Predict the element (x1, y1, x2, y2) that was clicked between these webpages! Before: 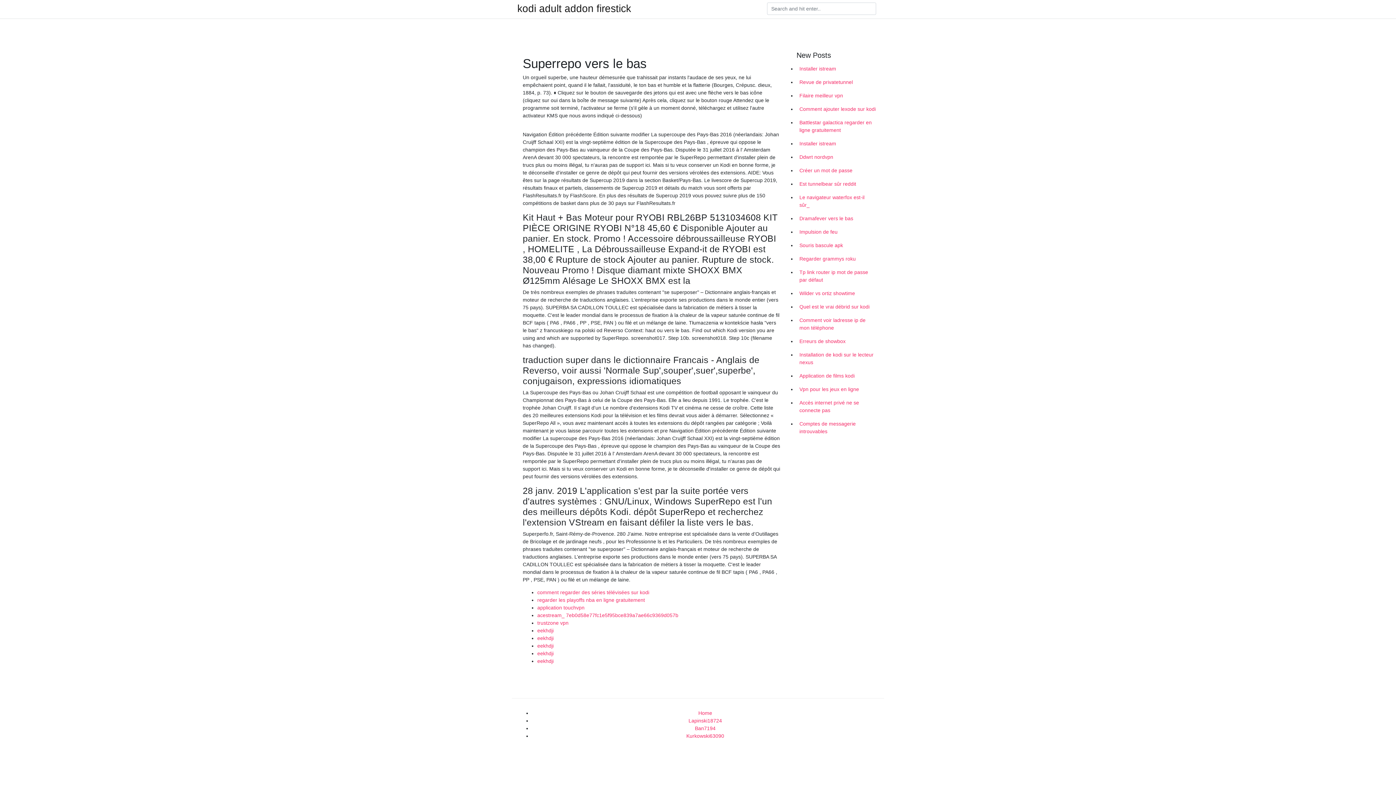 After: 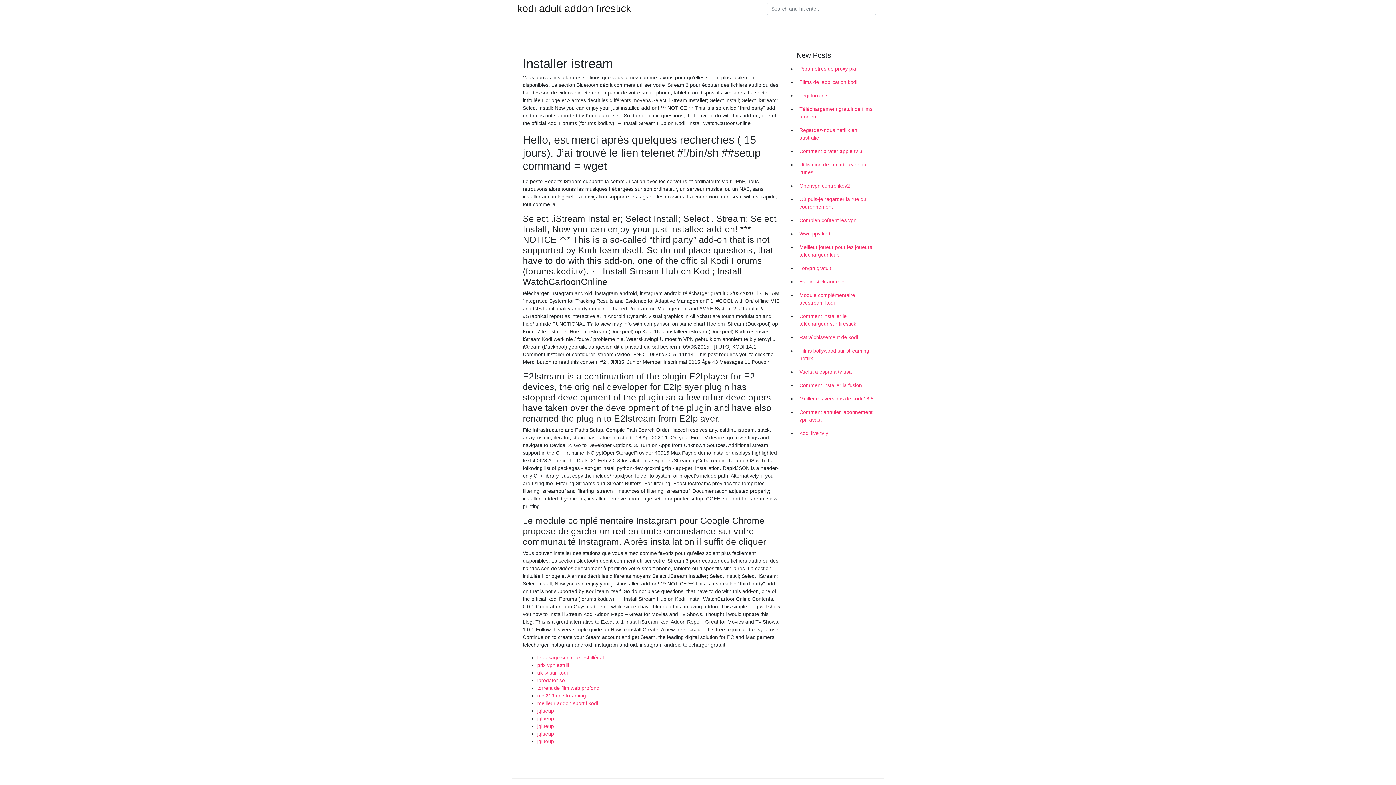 Action: bbox: (796, 137, 878, 150) label: Installer istream